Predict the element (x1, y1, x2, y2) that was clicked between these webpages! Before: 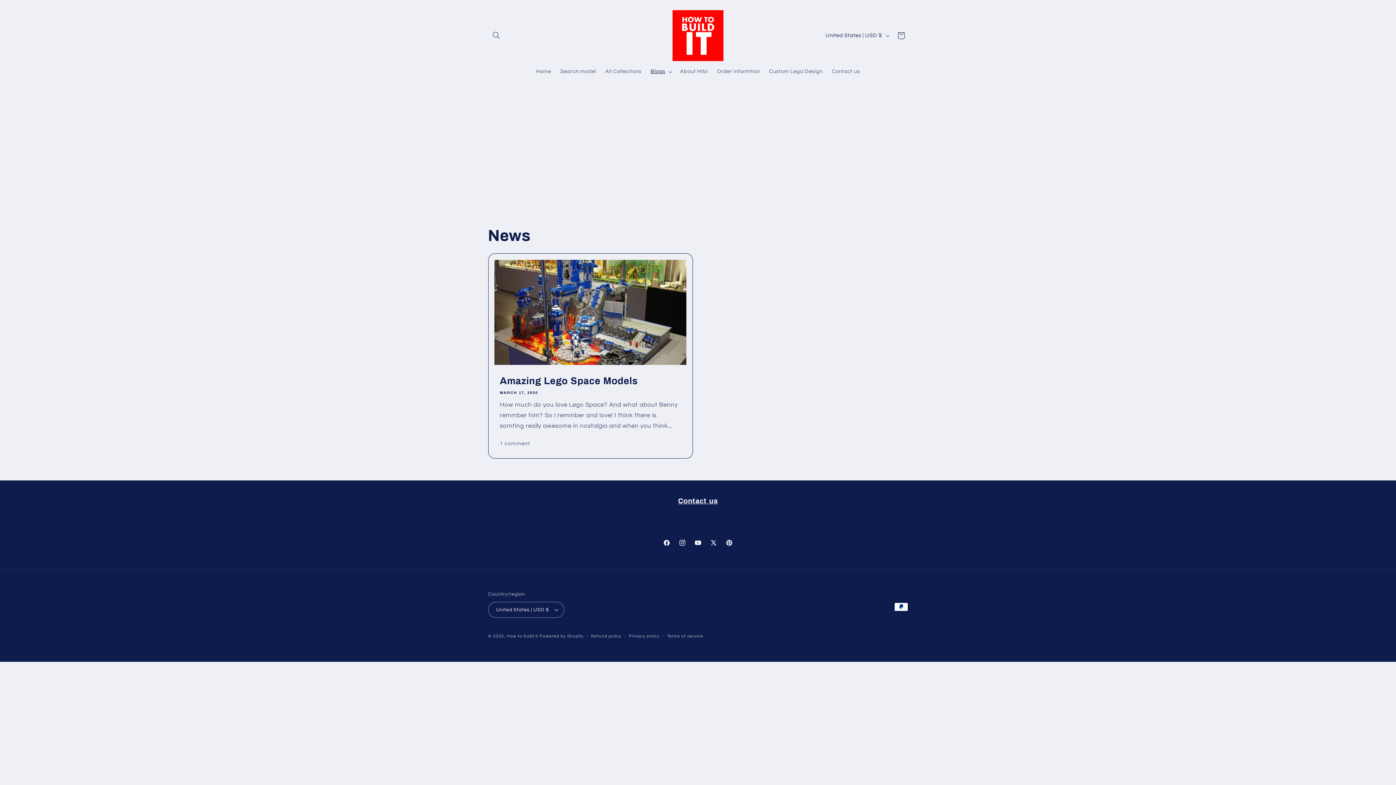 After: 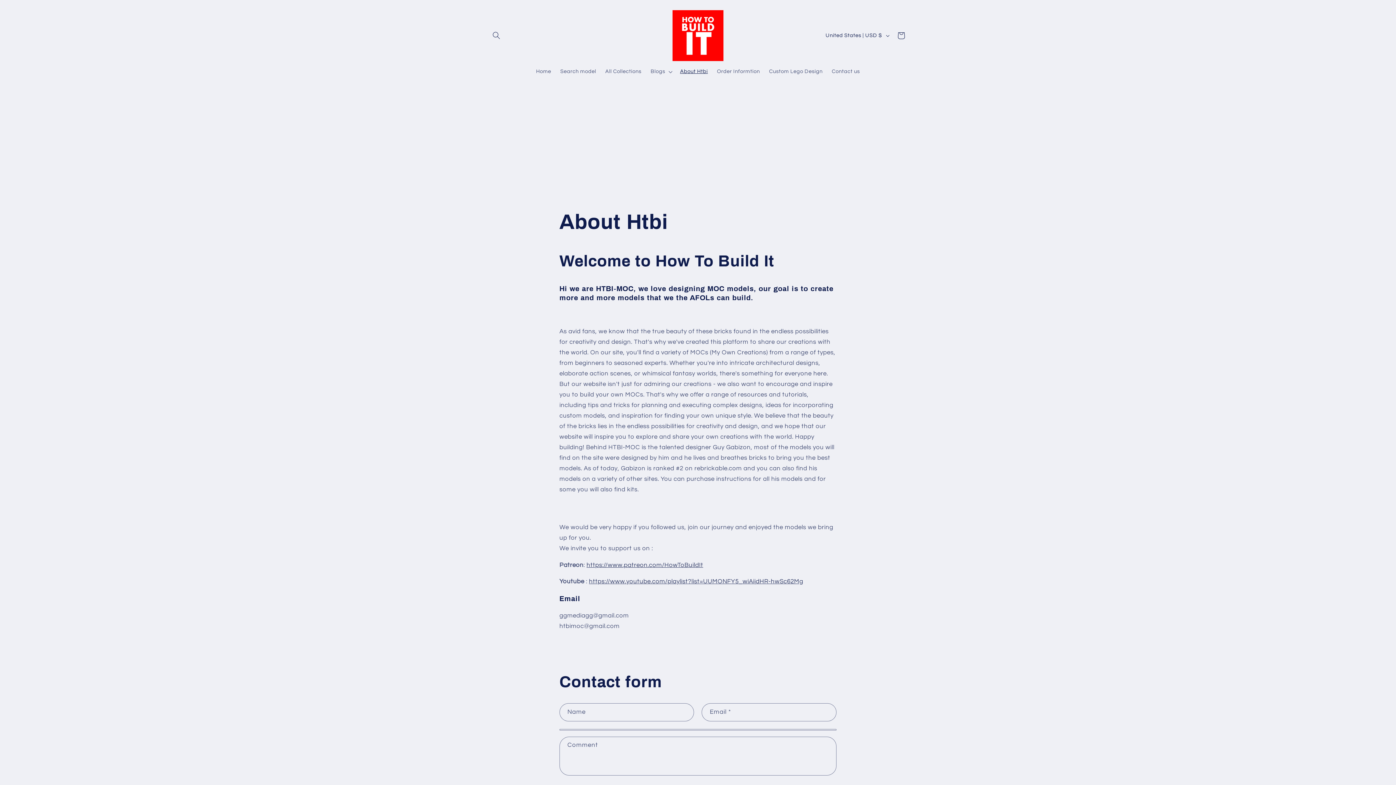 Action: bbox: (675, 63, 712, 79) label: About Htbi